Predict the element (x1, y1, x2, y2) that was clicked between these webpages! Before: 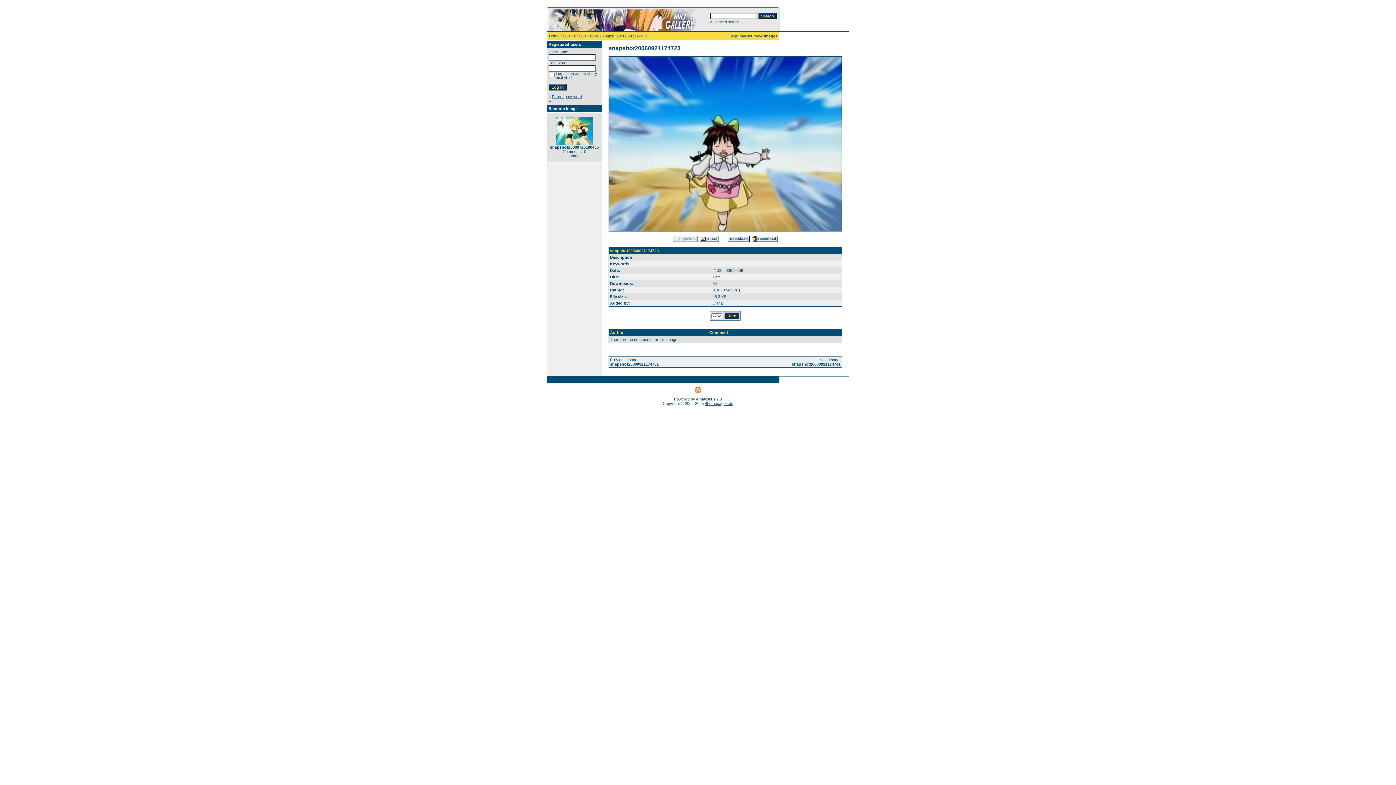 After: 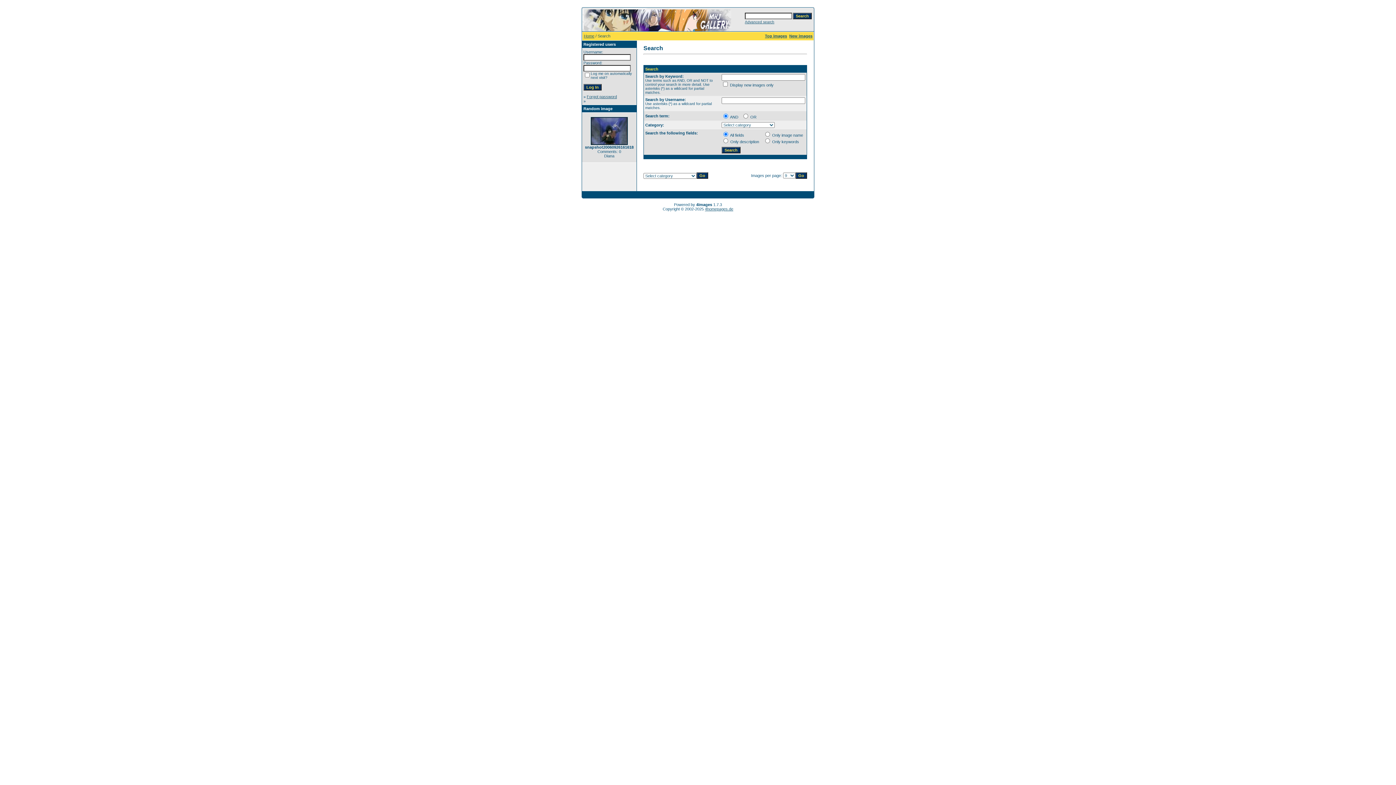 Action: label: Advanced search bbox: (710, 20, 739, 24)